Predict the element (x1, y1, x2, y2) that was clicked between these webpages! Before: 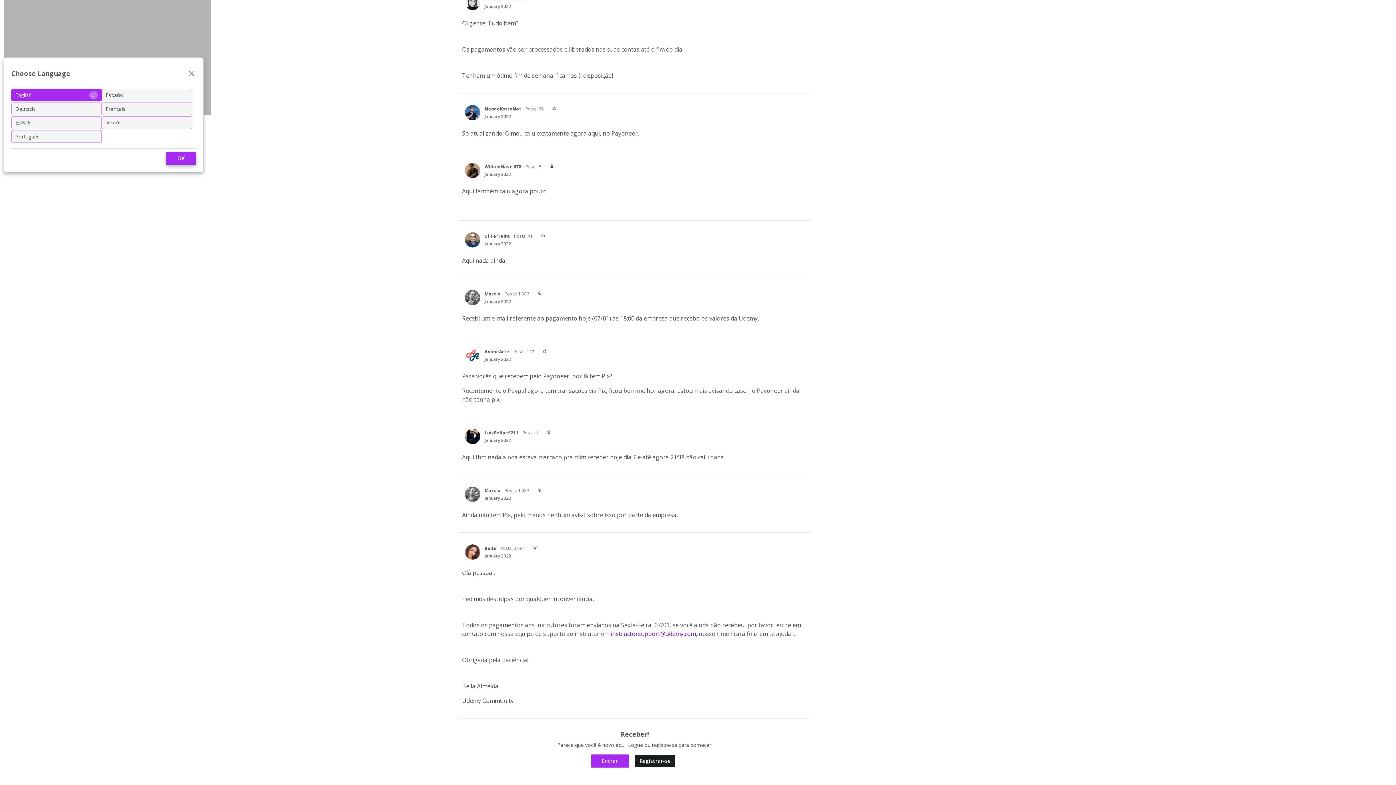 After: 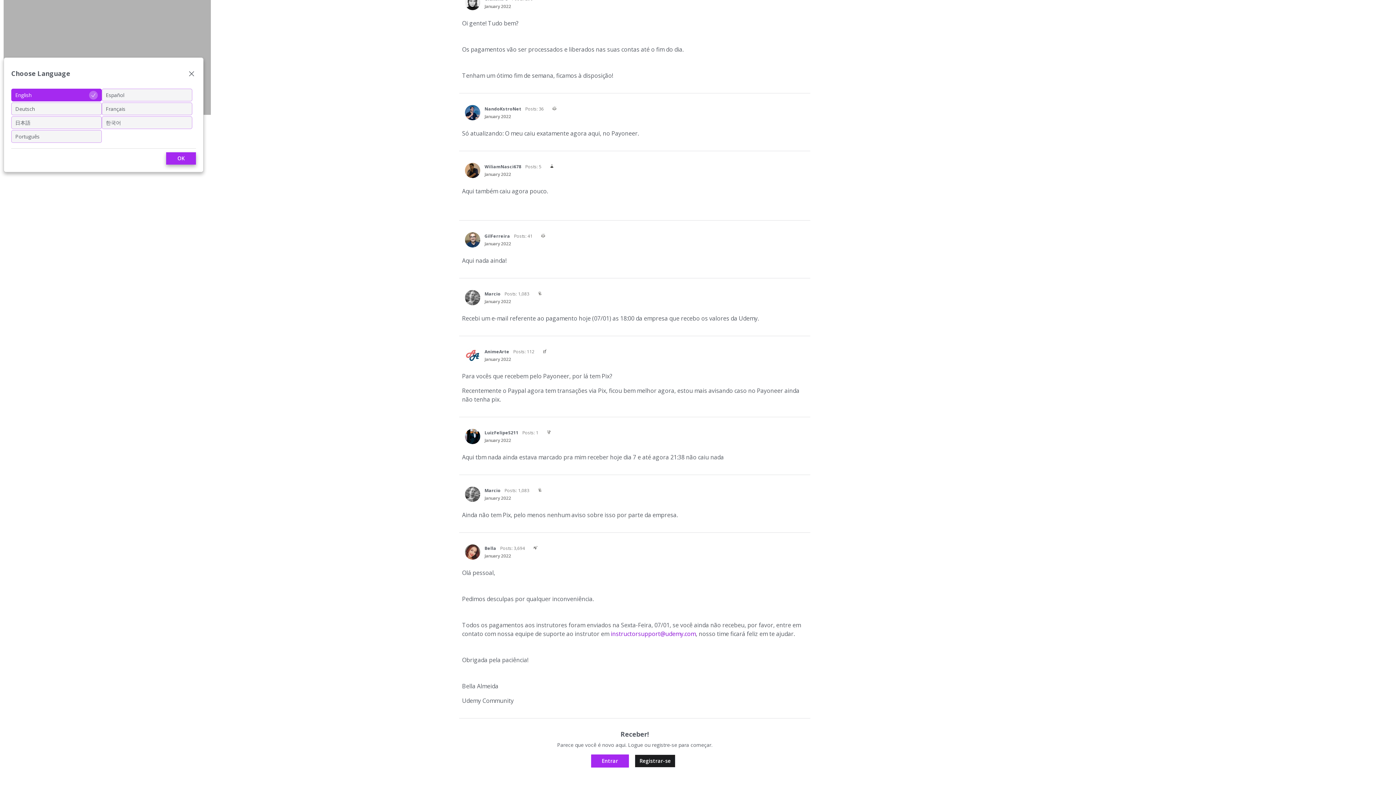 Action: label: January 2022 bbox: (484, 298, 511, 304)